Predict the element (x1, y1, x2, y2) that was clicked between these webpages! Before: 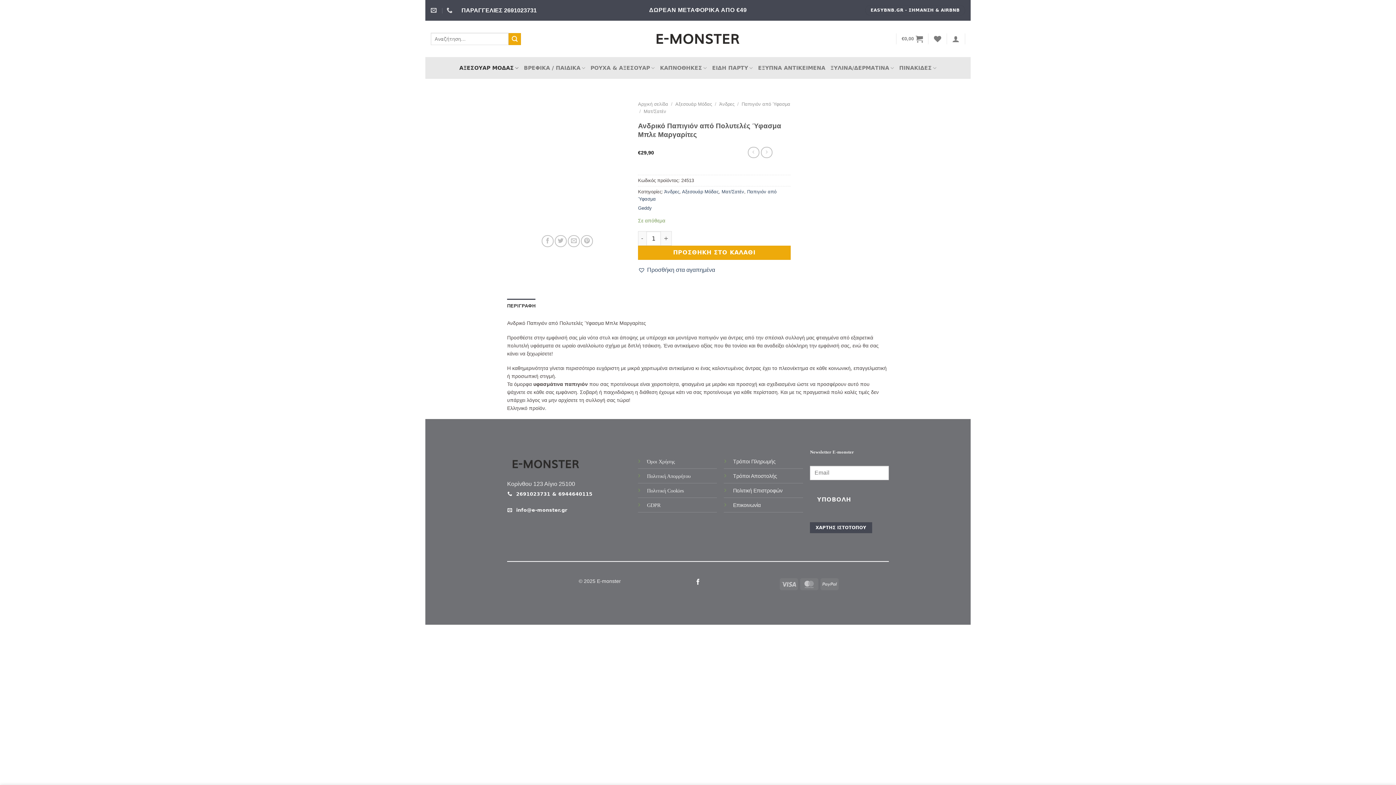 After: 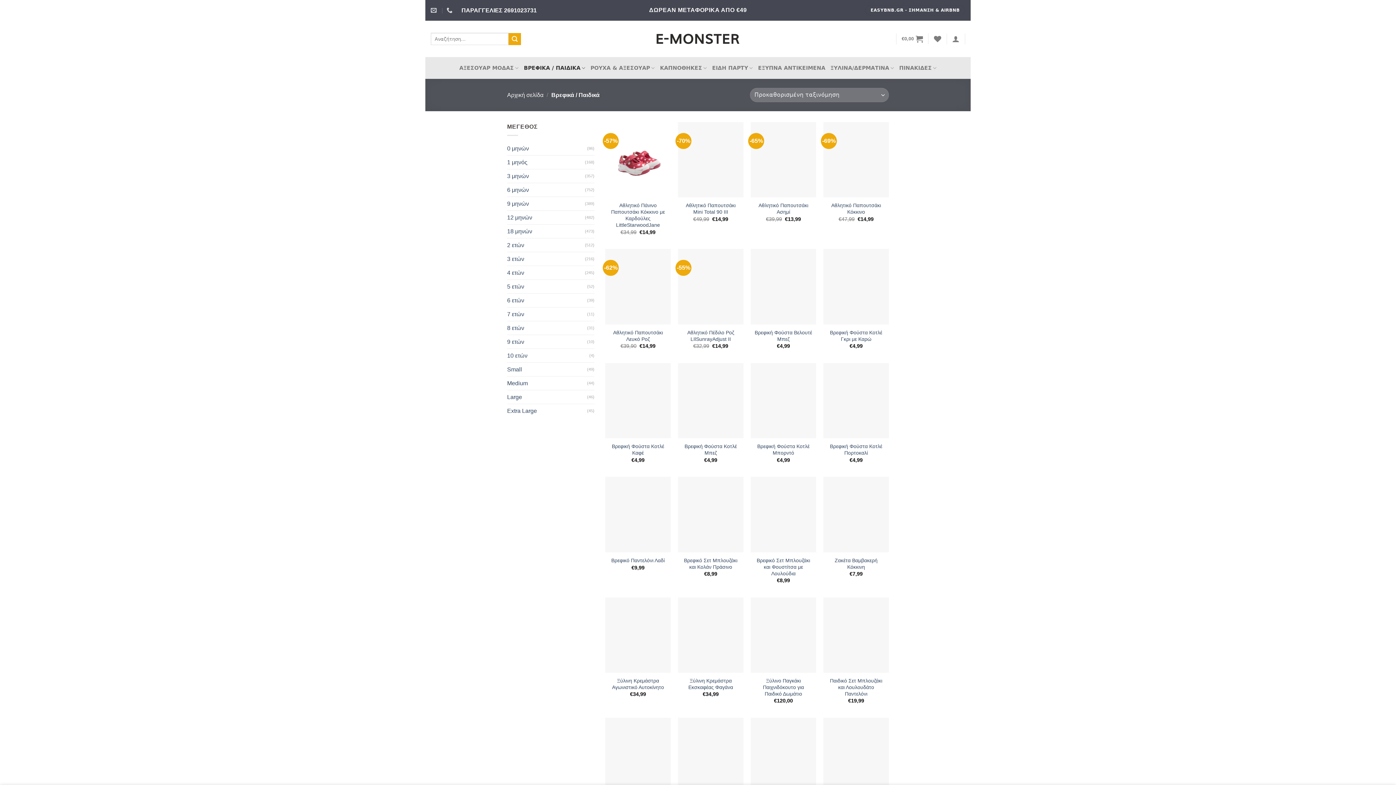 Action: label: ΒΡΕΦΙΚΑ / ΠΑΙΔΙΚΑ bbox: (523, 57, 585, 78)